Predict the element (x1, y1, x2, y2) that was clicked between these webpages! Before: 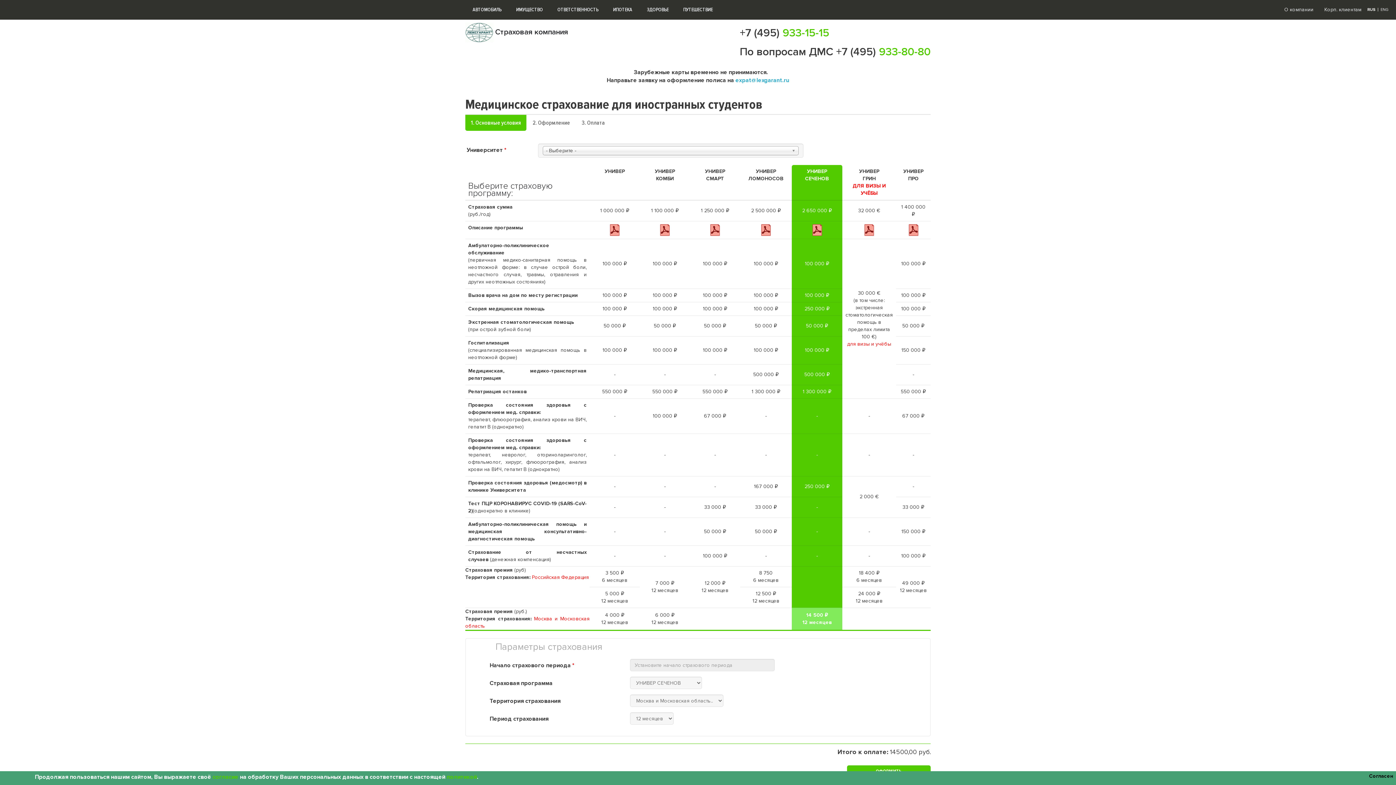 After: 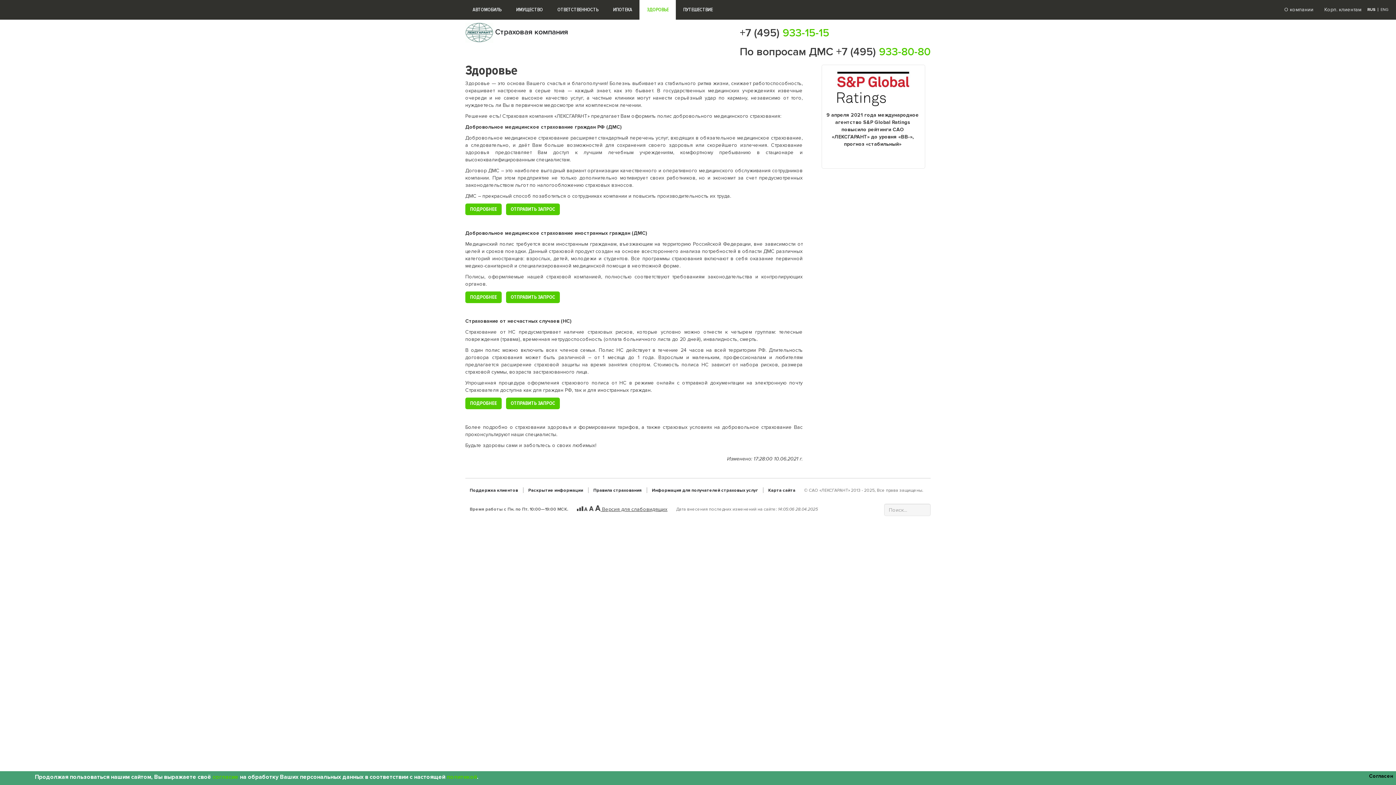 Action: label: ЗДОРОВЬЕ bbox: (639, 0, 676, 19)